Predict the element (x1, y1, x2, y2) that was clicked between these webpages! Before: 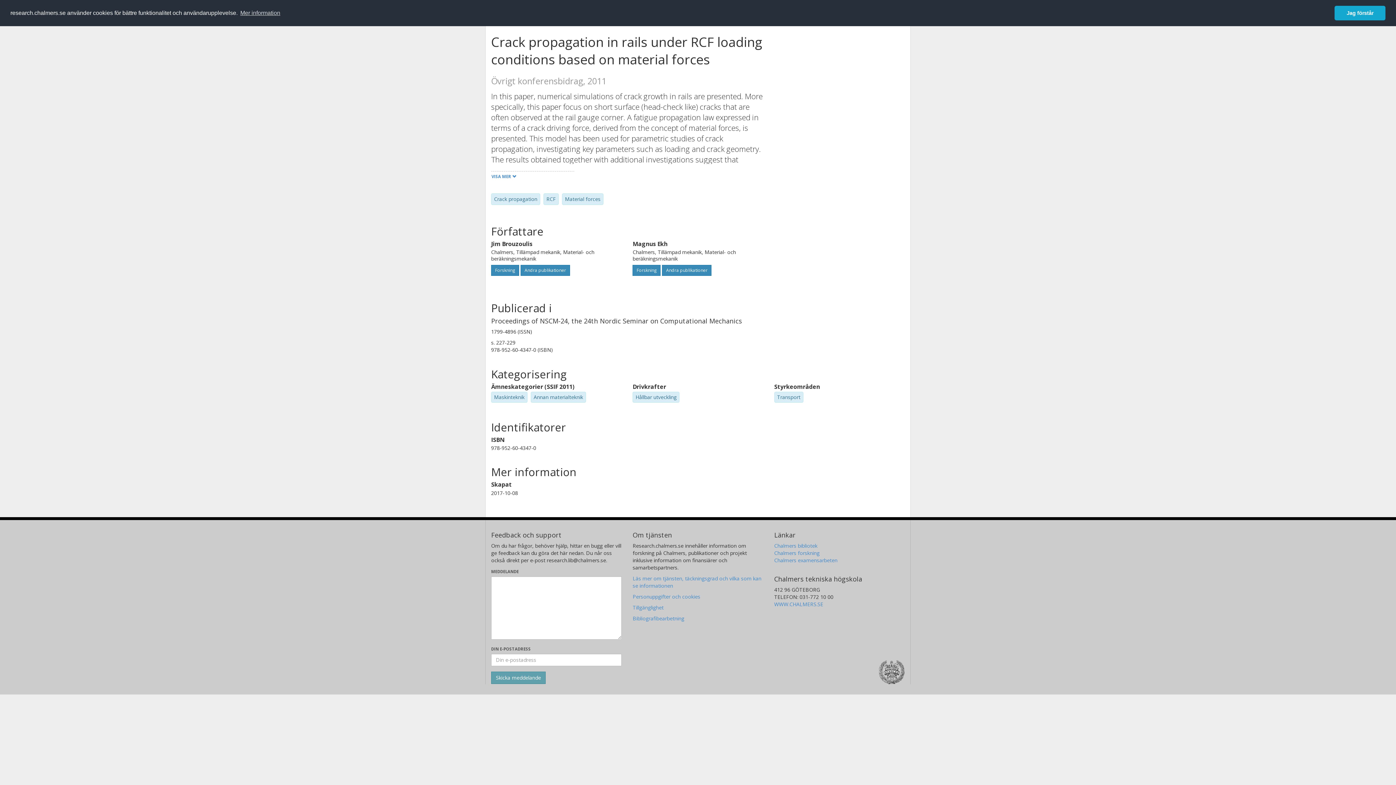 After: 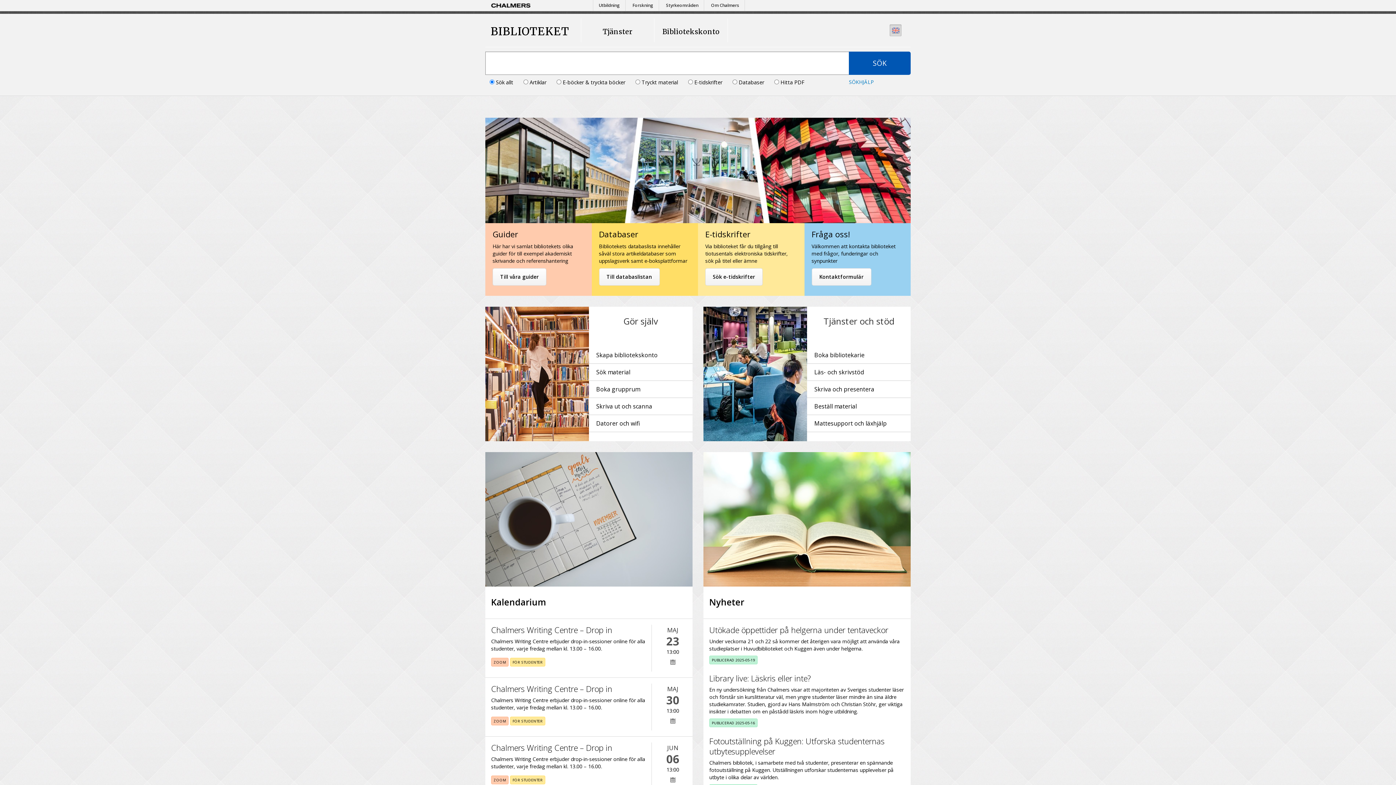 Action: label: Chalmers bibliotek bbox: (774, 542, 817, 549)